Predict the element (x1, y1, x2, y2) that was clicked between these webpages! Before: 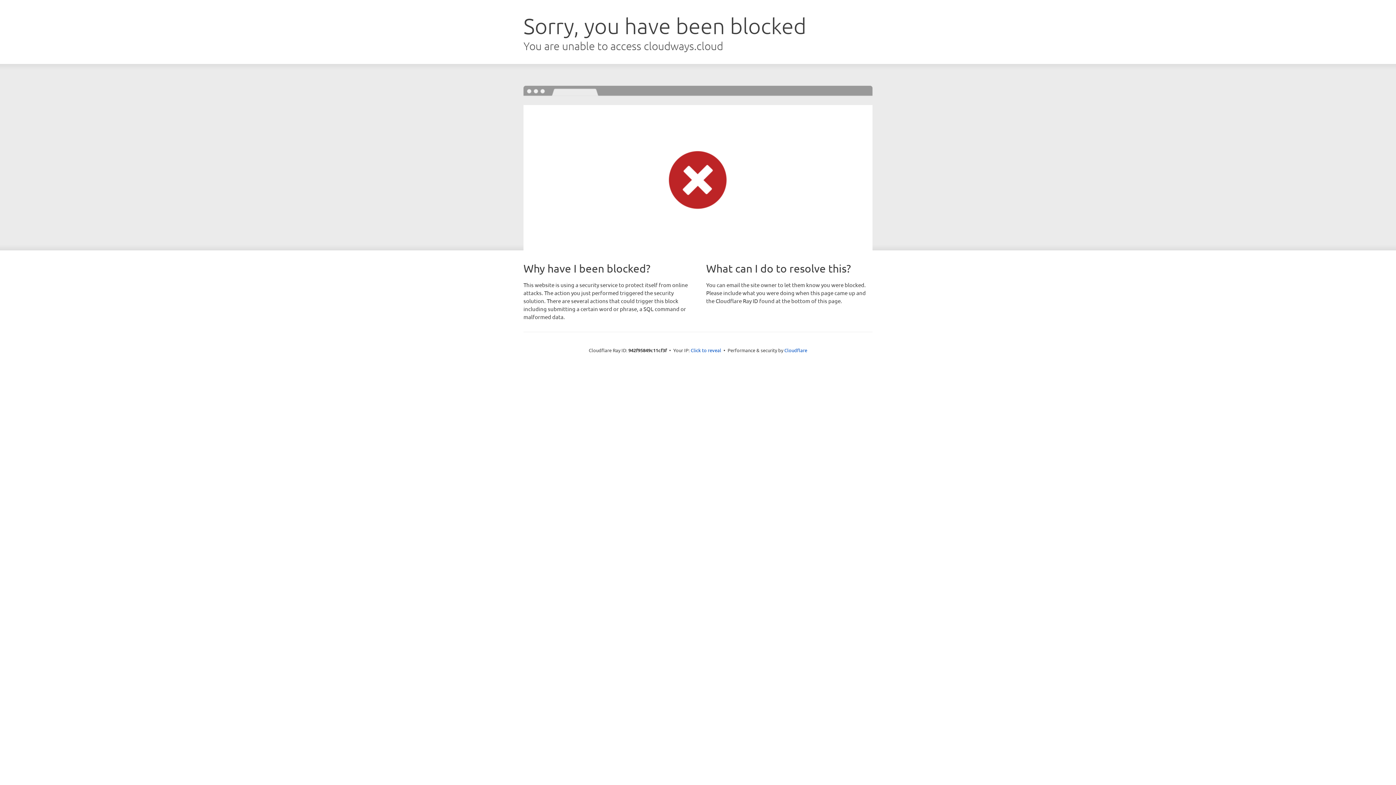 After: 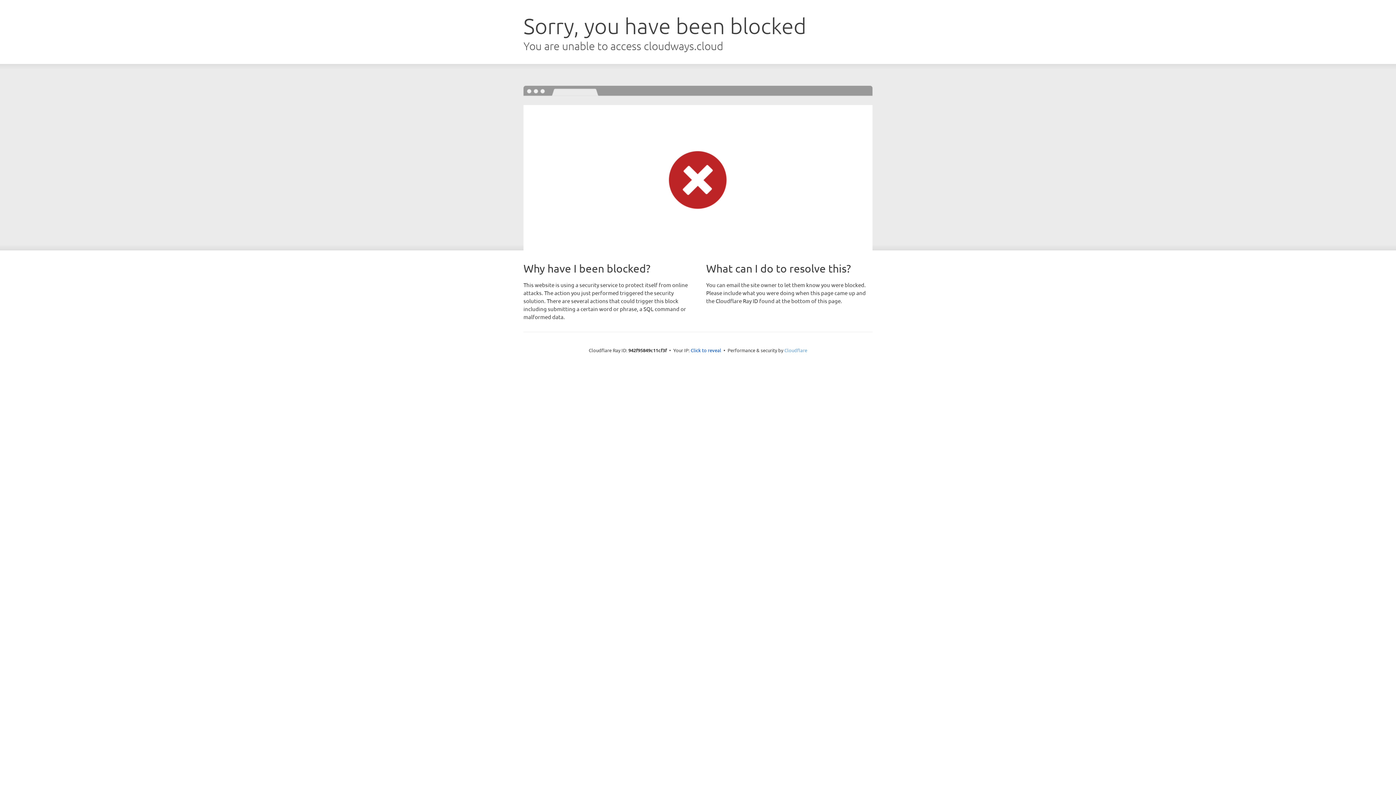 Action: label: Cloudflare bbox: (784, 347, 807, 353)